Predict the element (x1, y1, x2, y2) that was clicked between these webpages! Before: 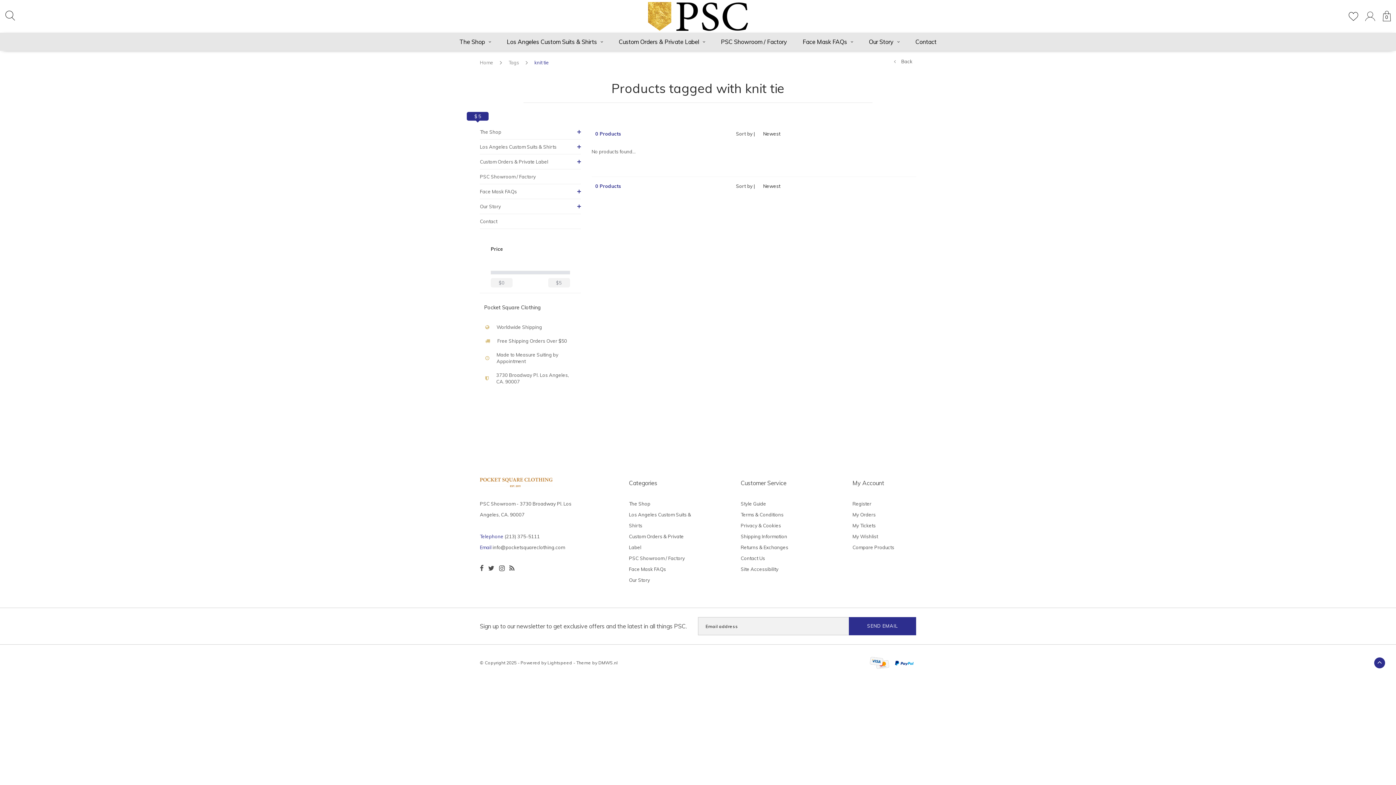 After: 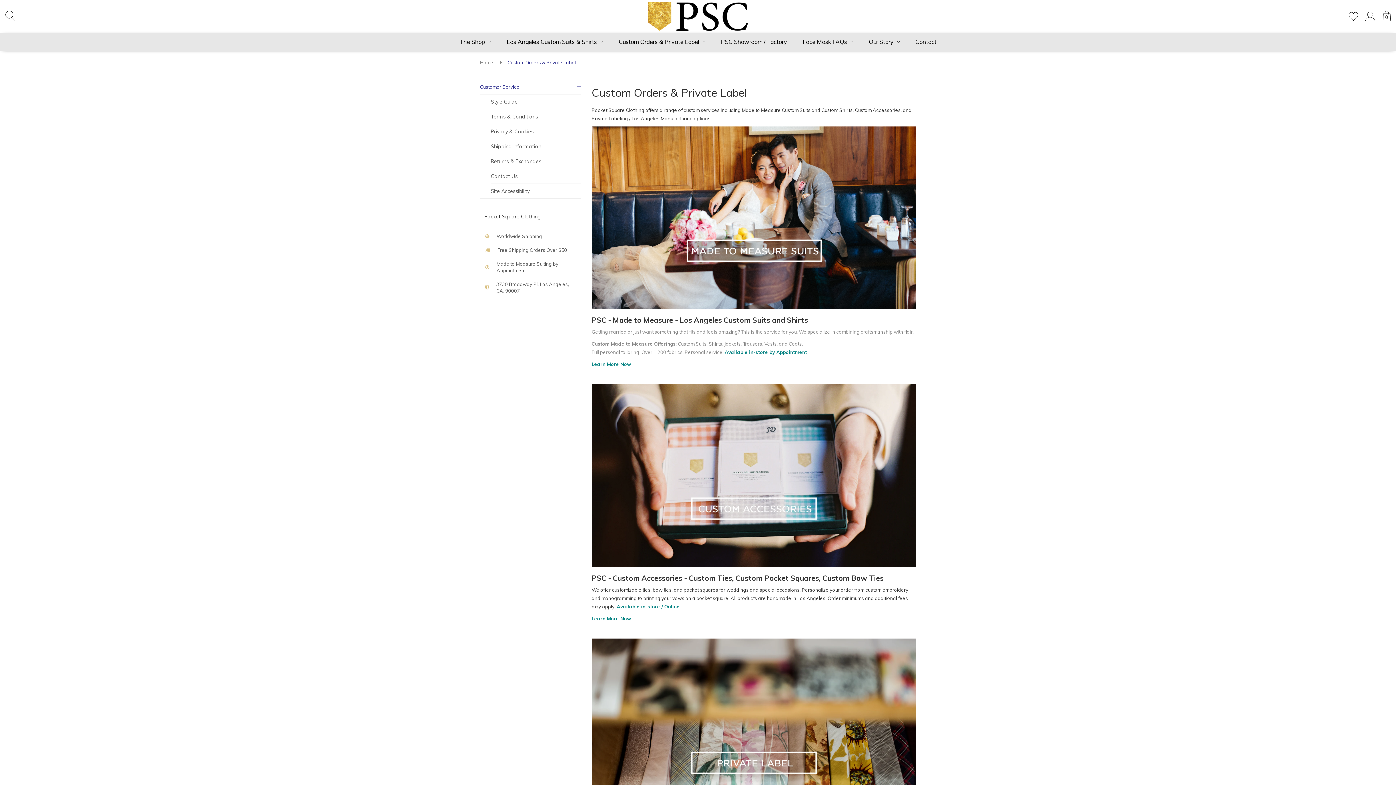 Action: bbox: (480, 154, 580, 169) label: Custom Orders & Private Label